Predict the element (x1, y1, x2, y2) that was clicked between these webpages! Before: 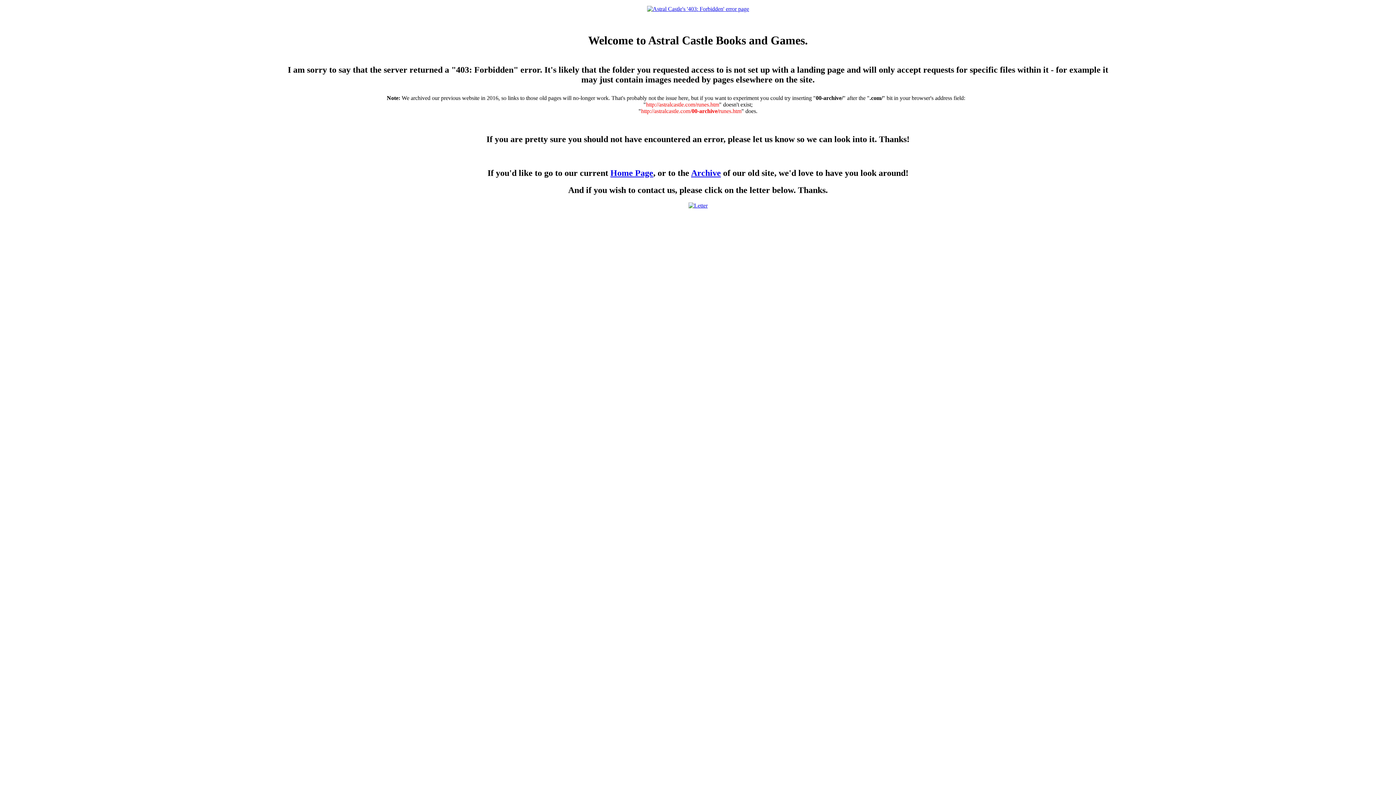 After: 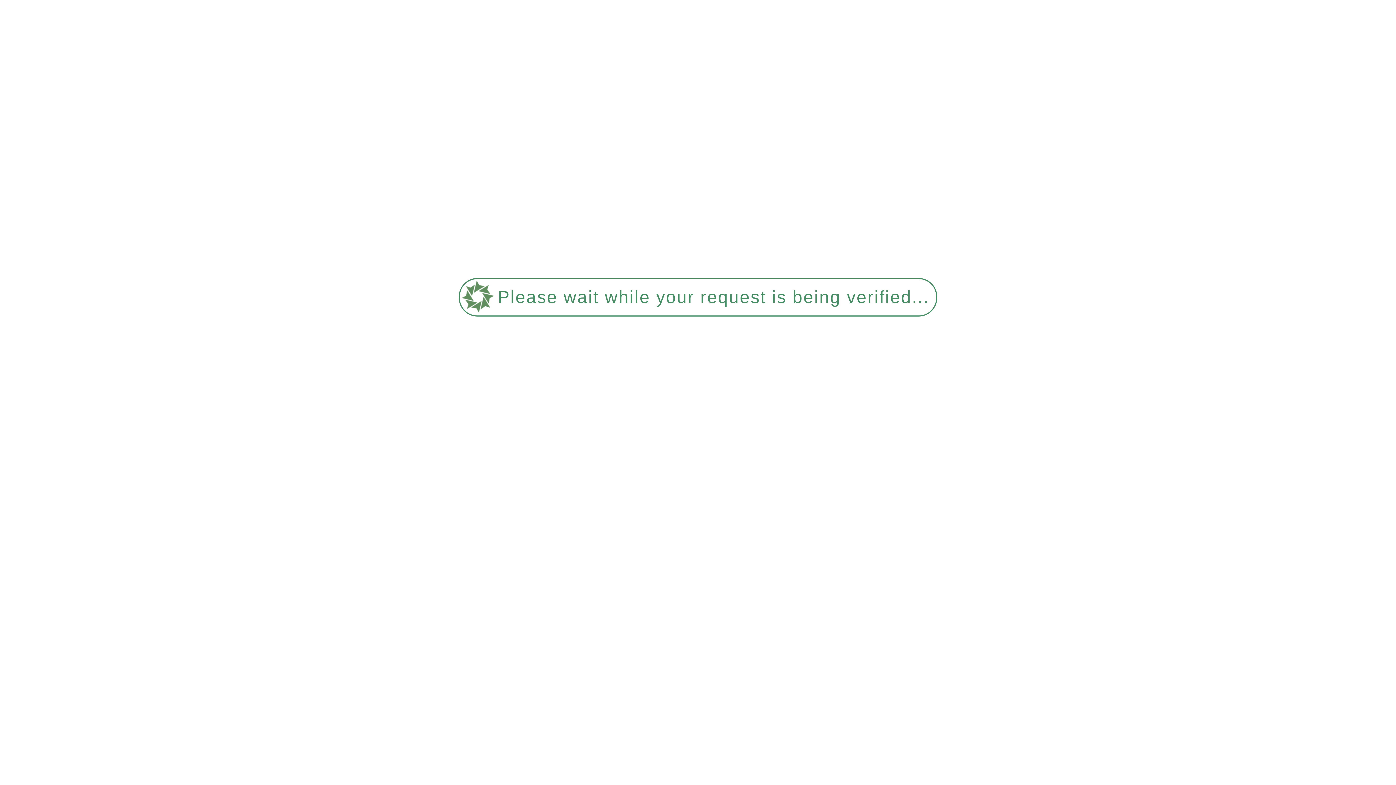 Action: bbox: (647, 5, 749, 12)